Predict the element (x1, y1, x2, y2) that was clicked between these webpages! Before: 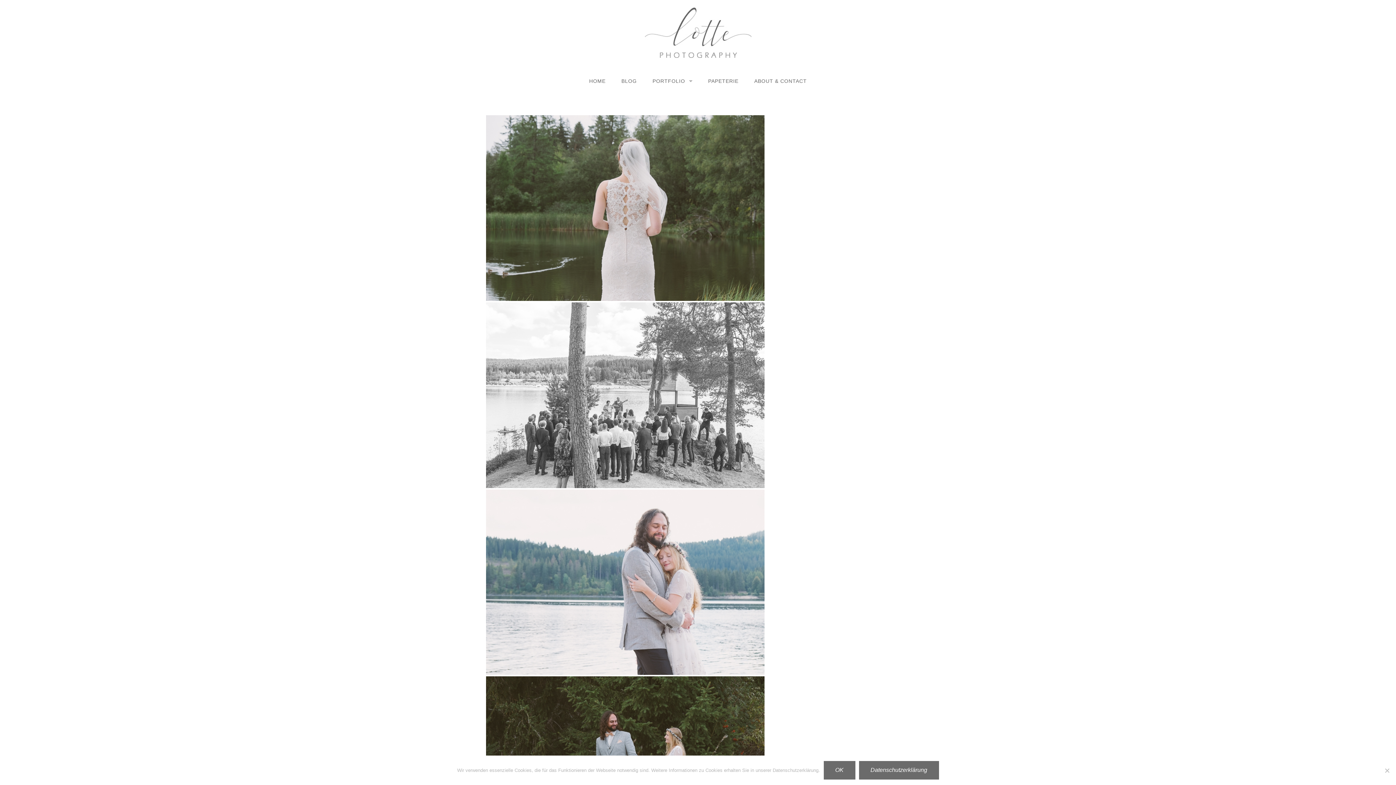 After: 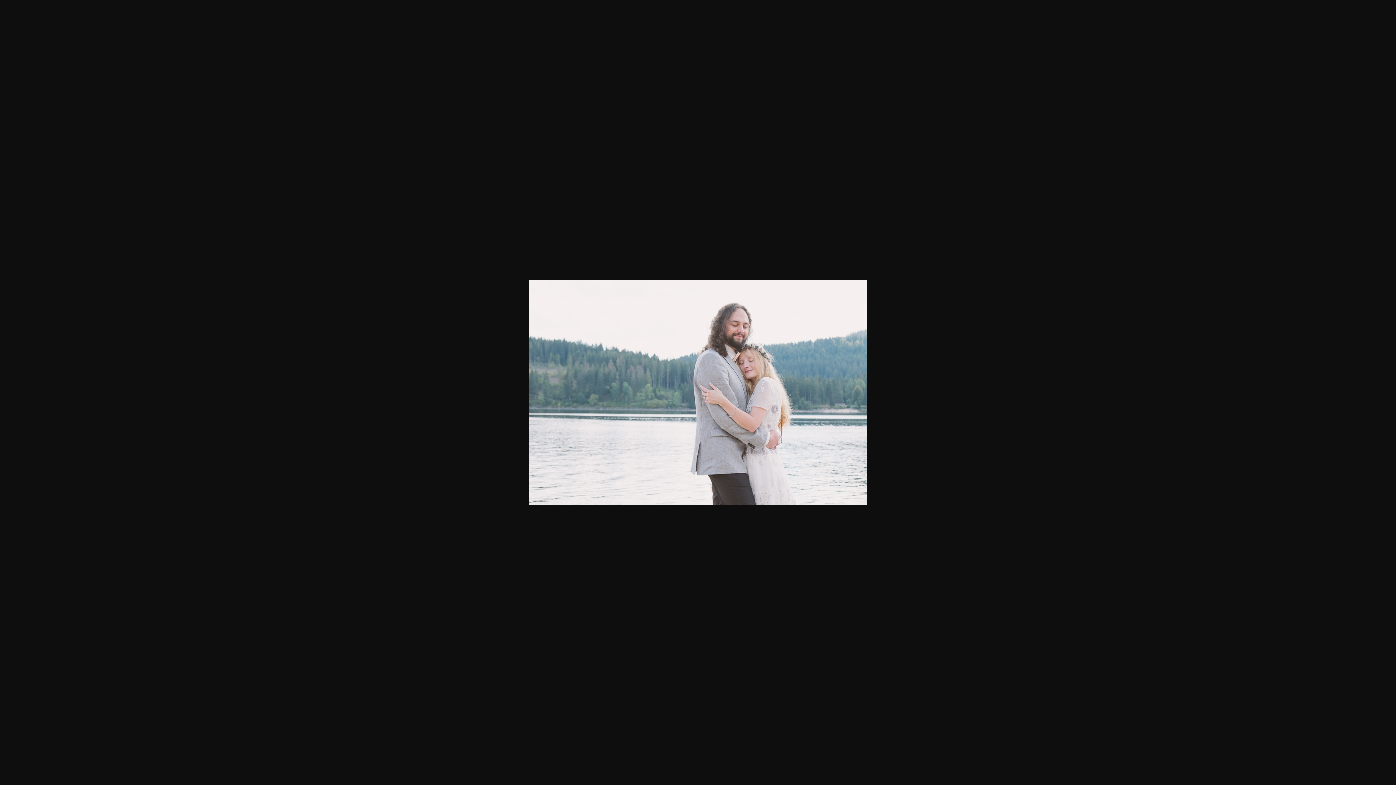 Action: bbox: (486, 489, 764, 675)